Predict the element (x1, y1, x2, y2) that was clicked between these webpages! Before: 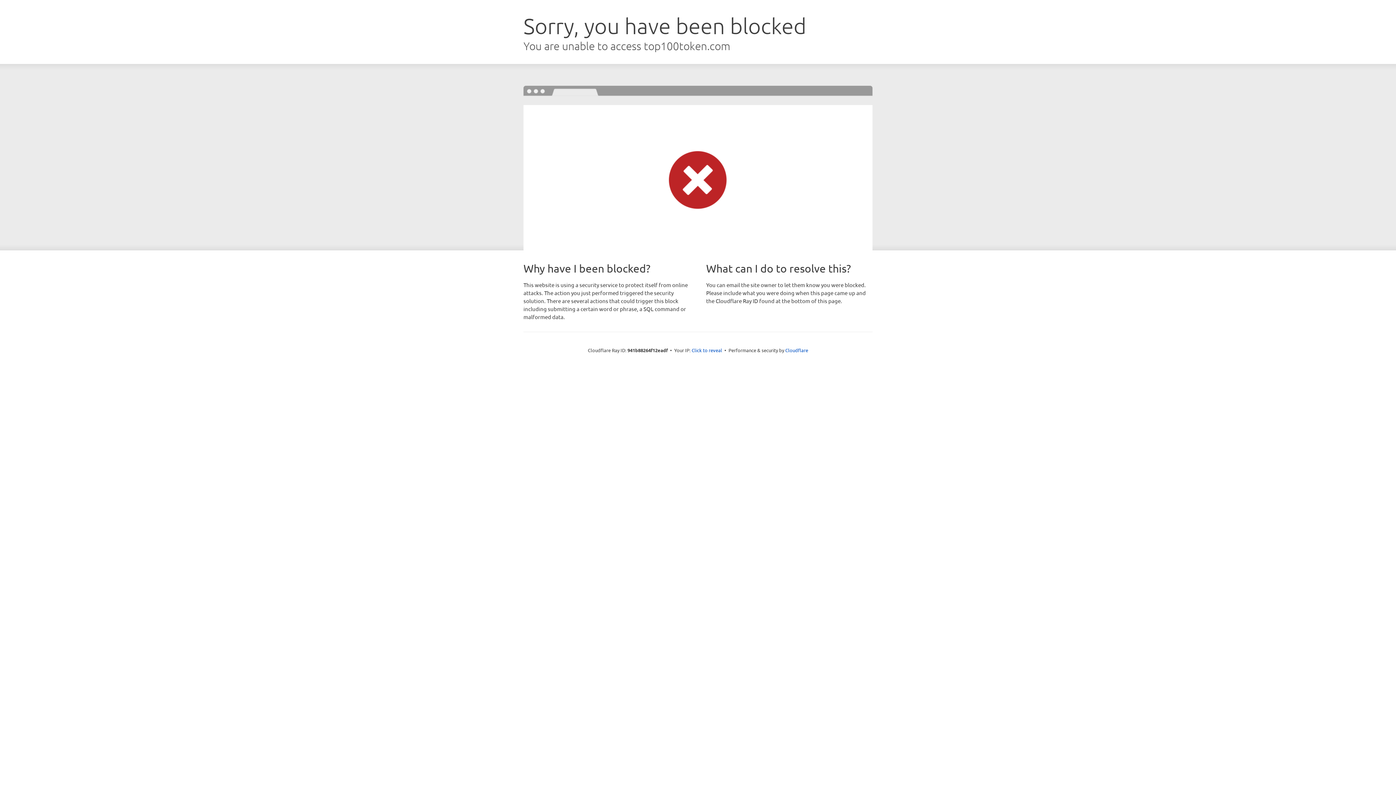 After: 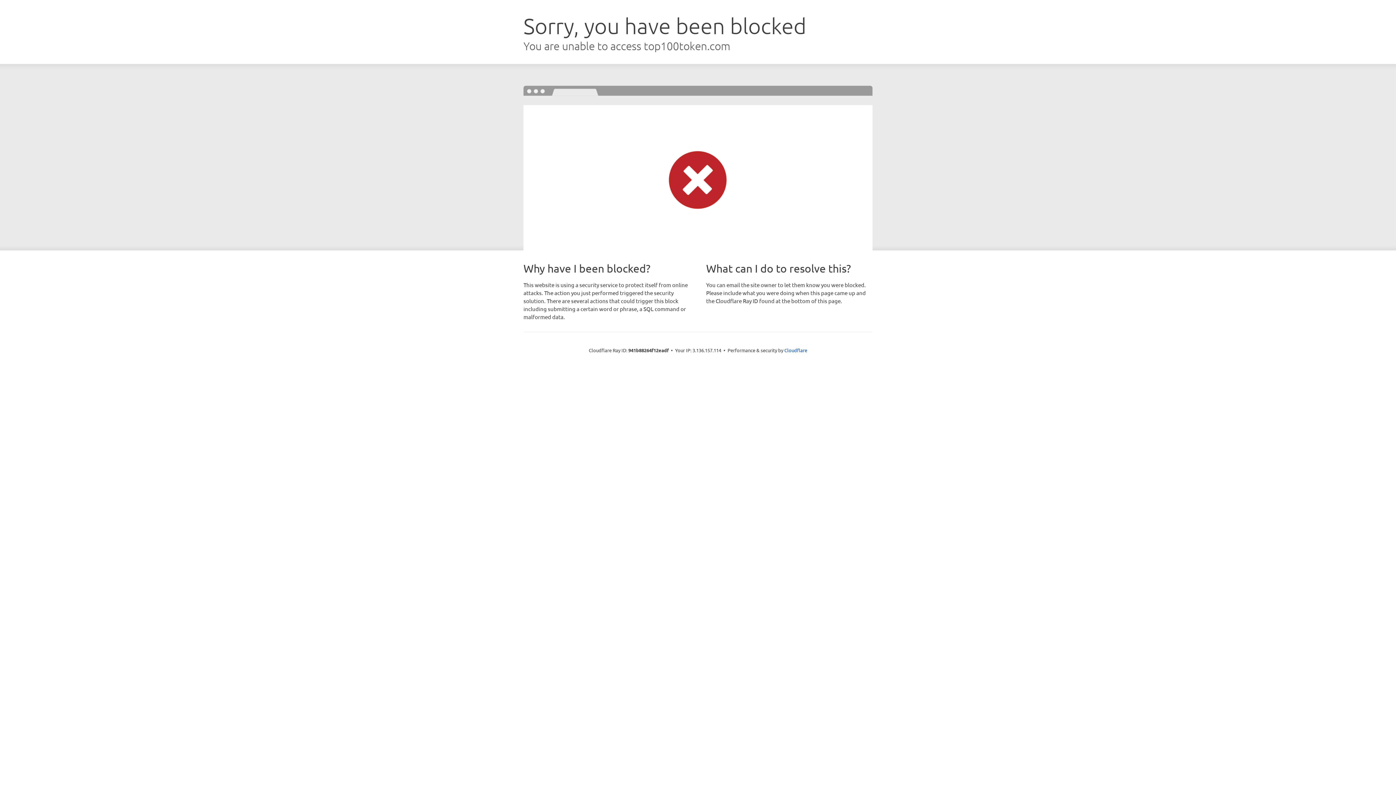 Action: bbox: (691, 346, 722, 353) label: Click to reveal